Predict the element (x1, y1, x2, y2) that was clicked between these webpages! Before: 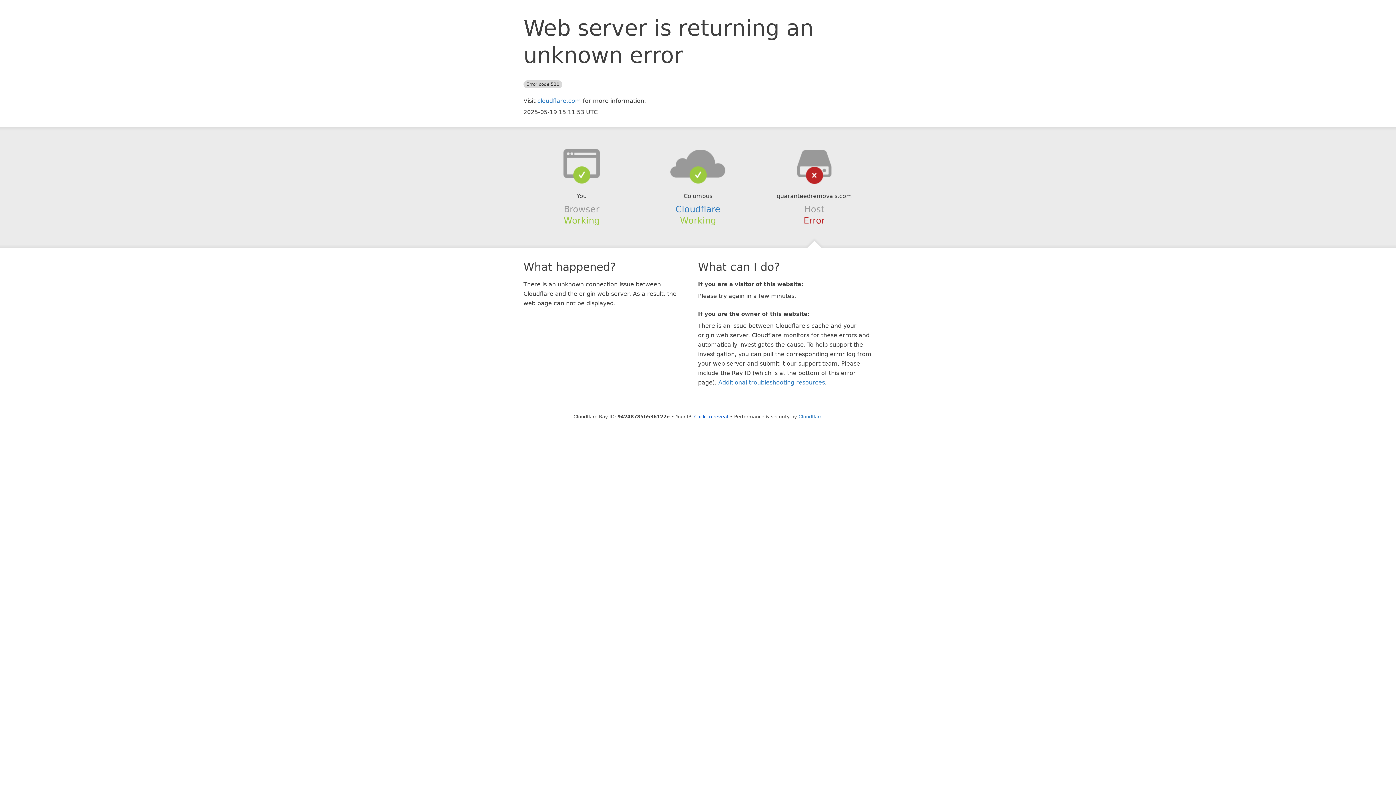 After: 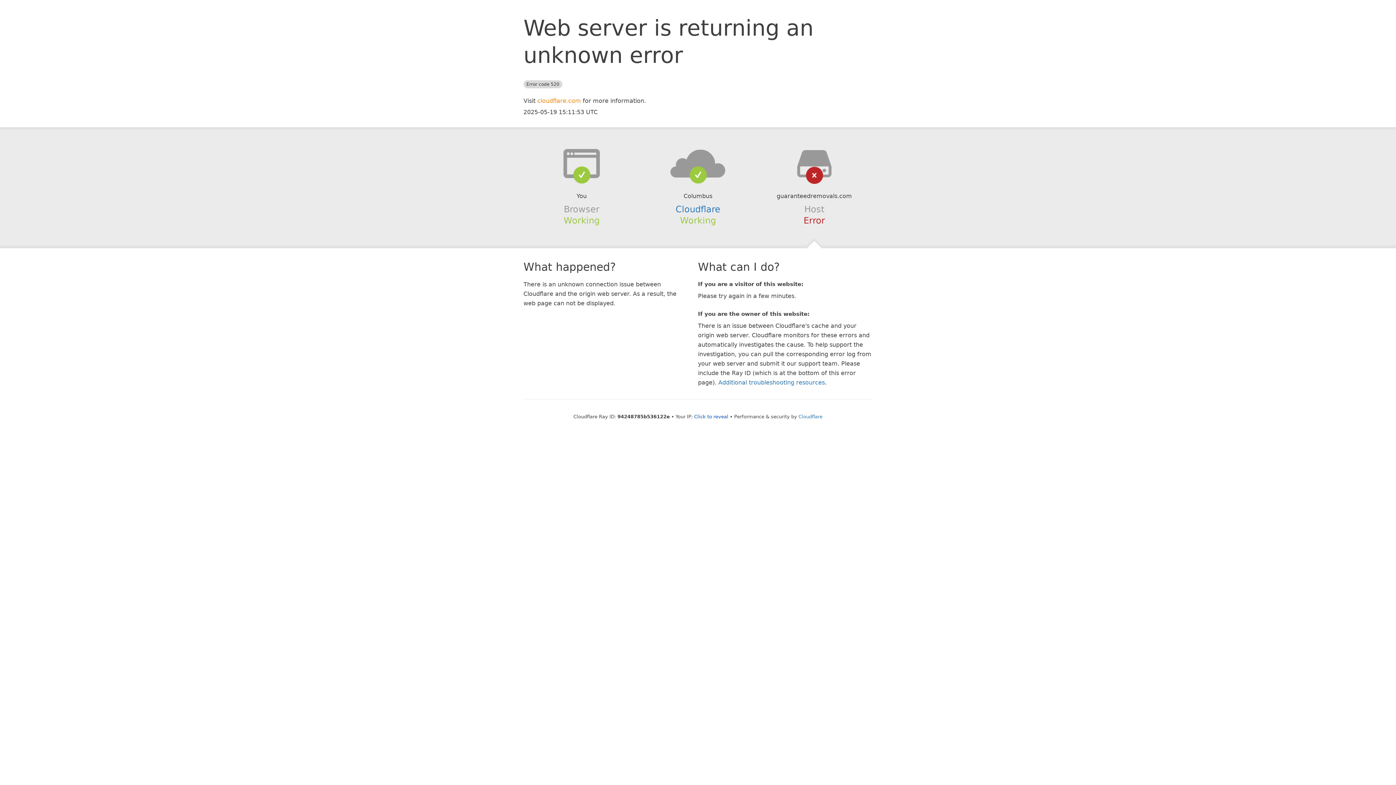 Action: label: cloudflare.com bbox: (537, 97, 581, 104)